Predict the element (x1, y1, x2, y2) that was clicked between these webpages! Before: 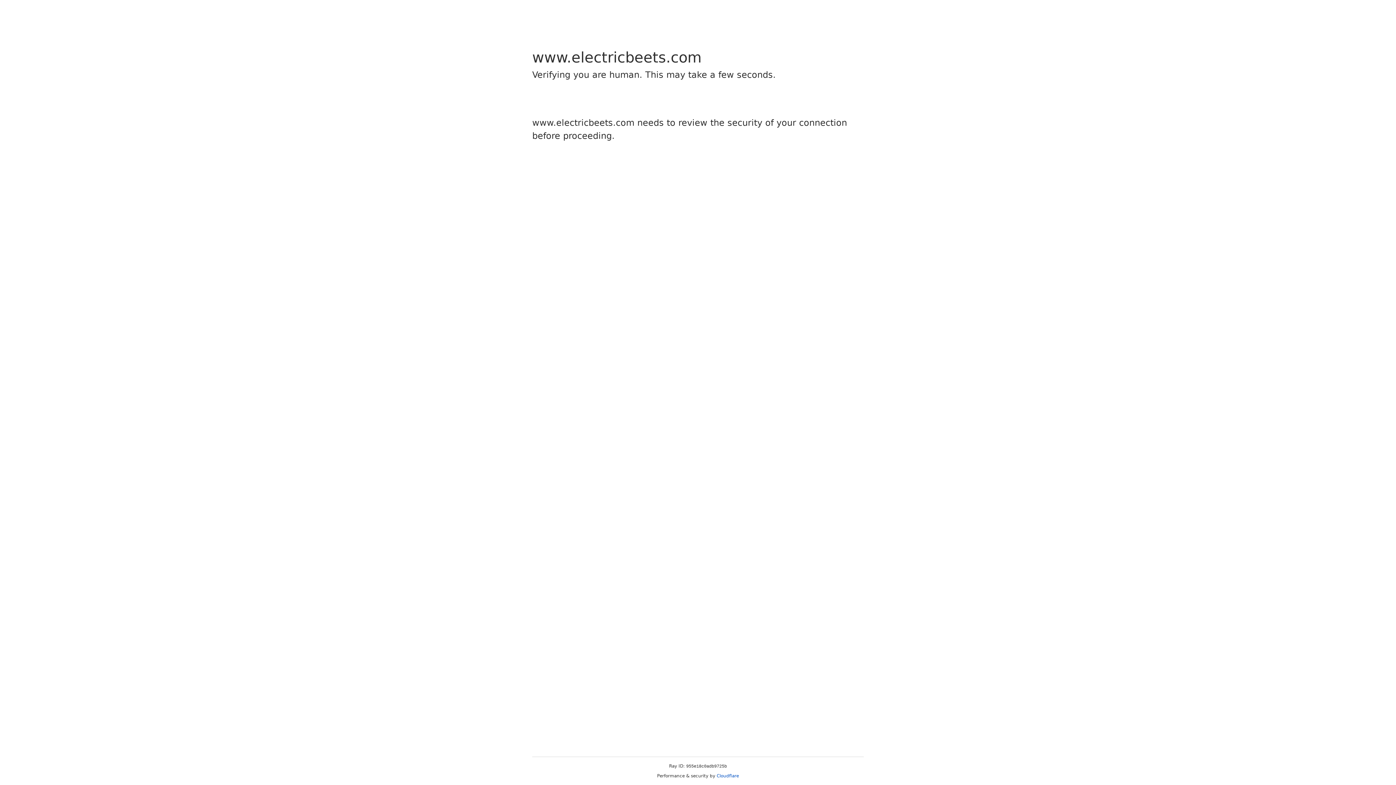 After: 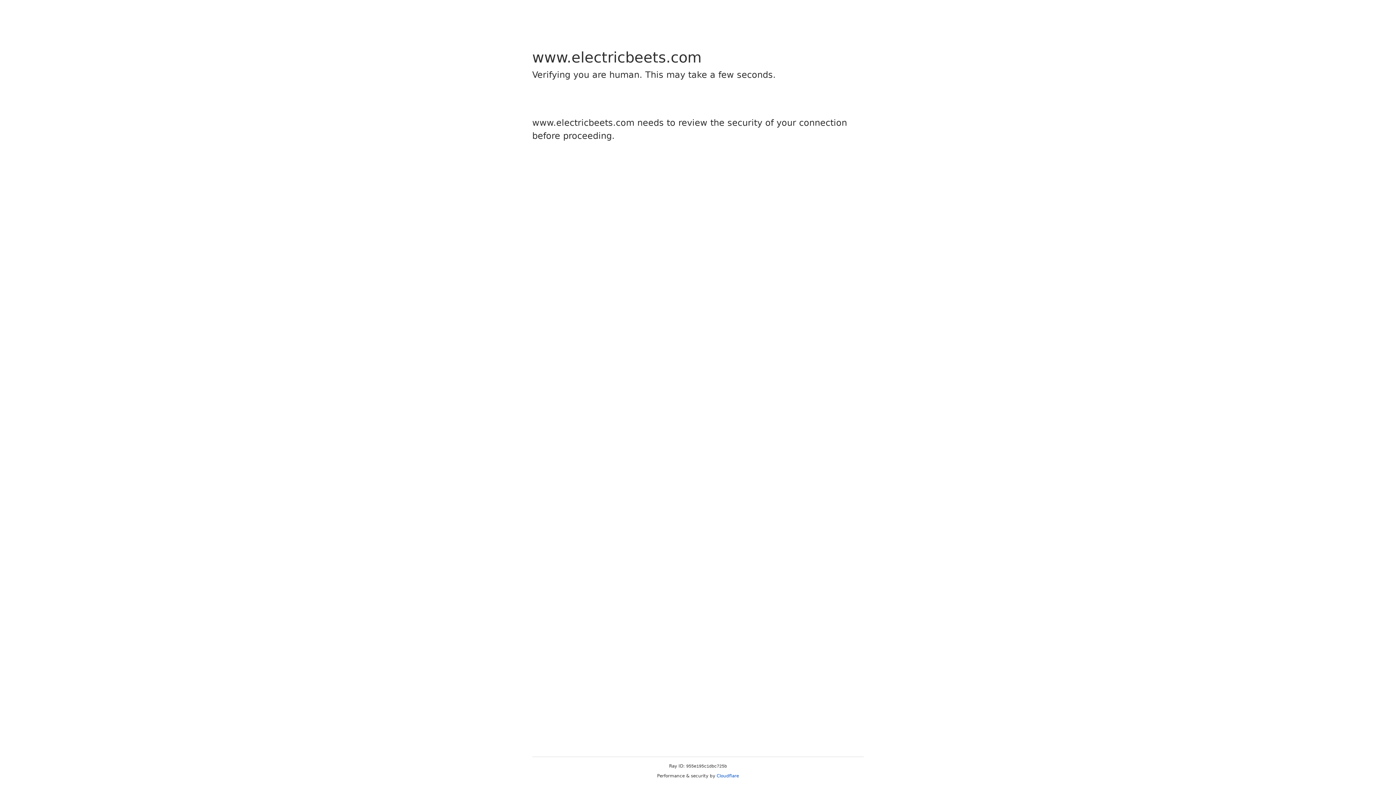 Action: label: Cloudflare bbox: (716, 773, 739, 778)